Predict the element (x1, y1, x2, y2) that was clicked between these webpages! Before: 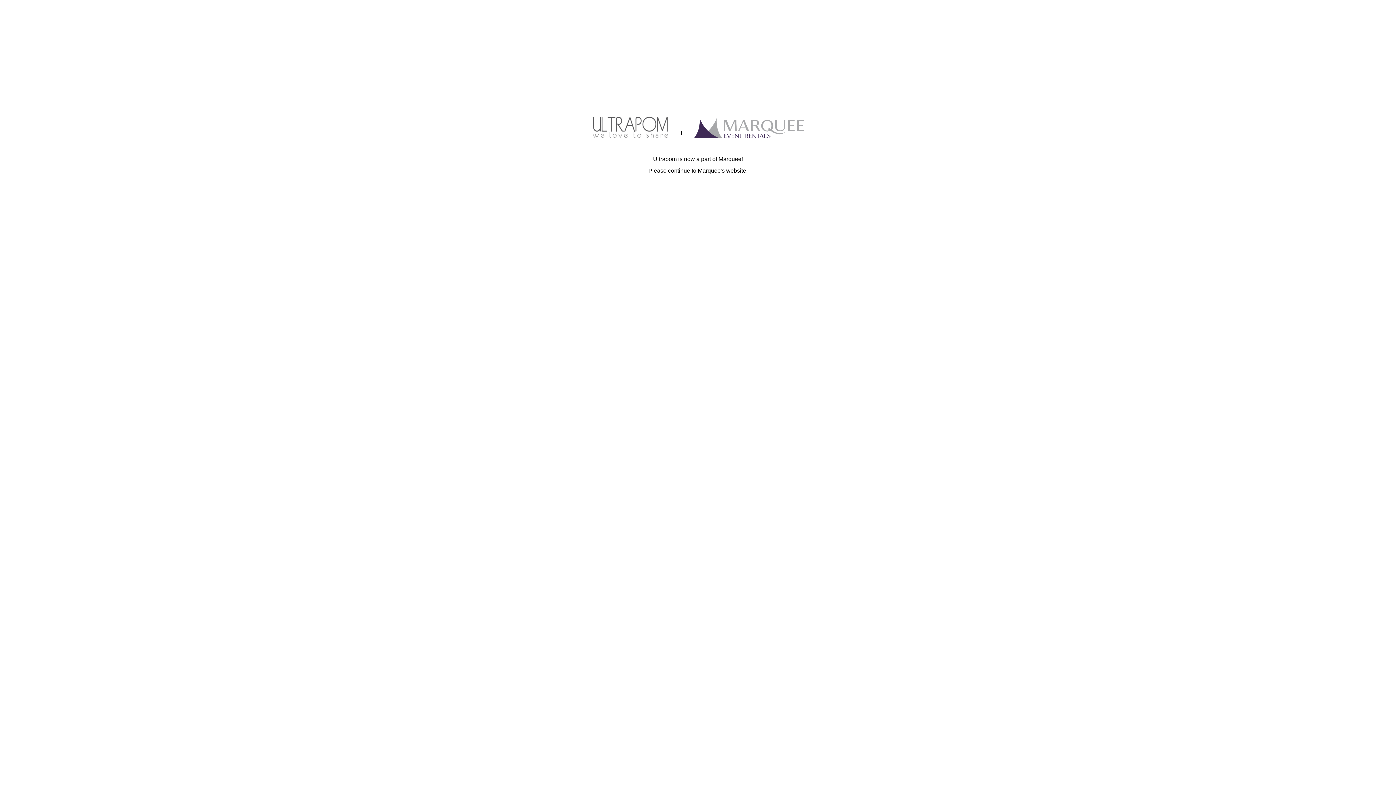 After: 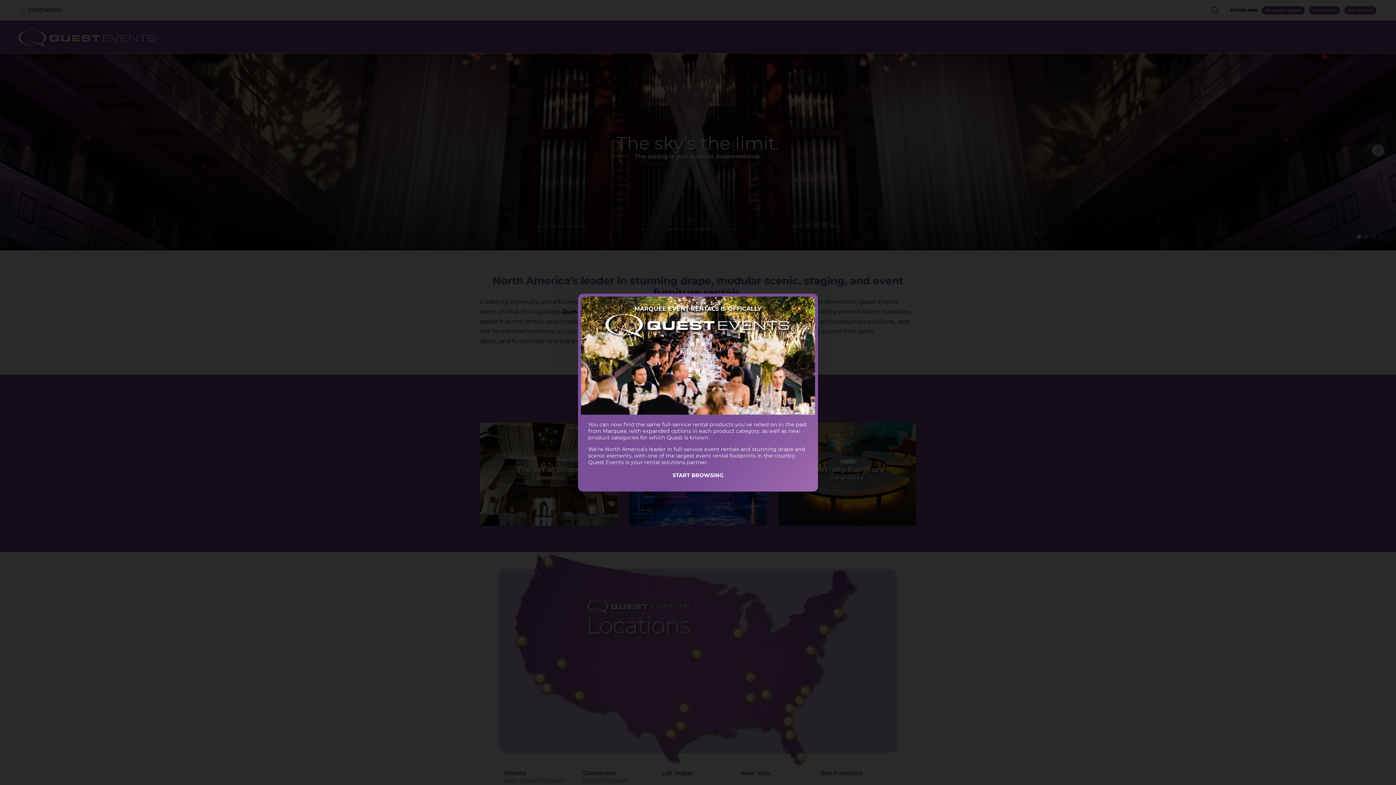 Action: bbox: (648, 167, 746, 173) label: Please continue to Marquee's website